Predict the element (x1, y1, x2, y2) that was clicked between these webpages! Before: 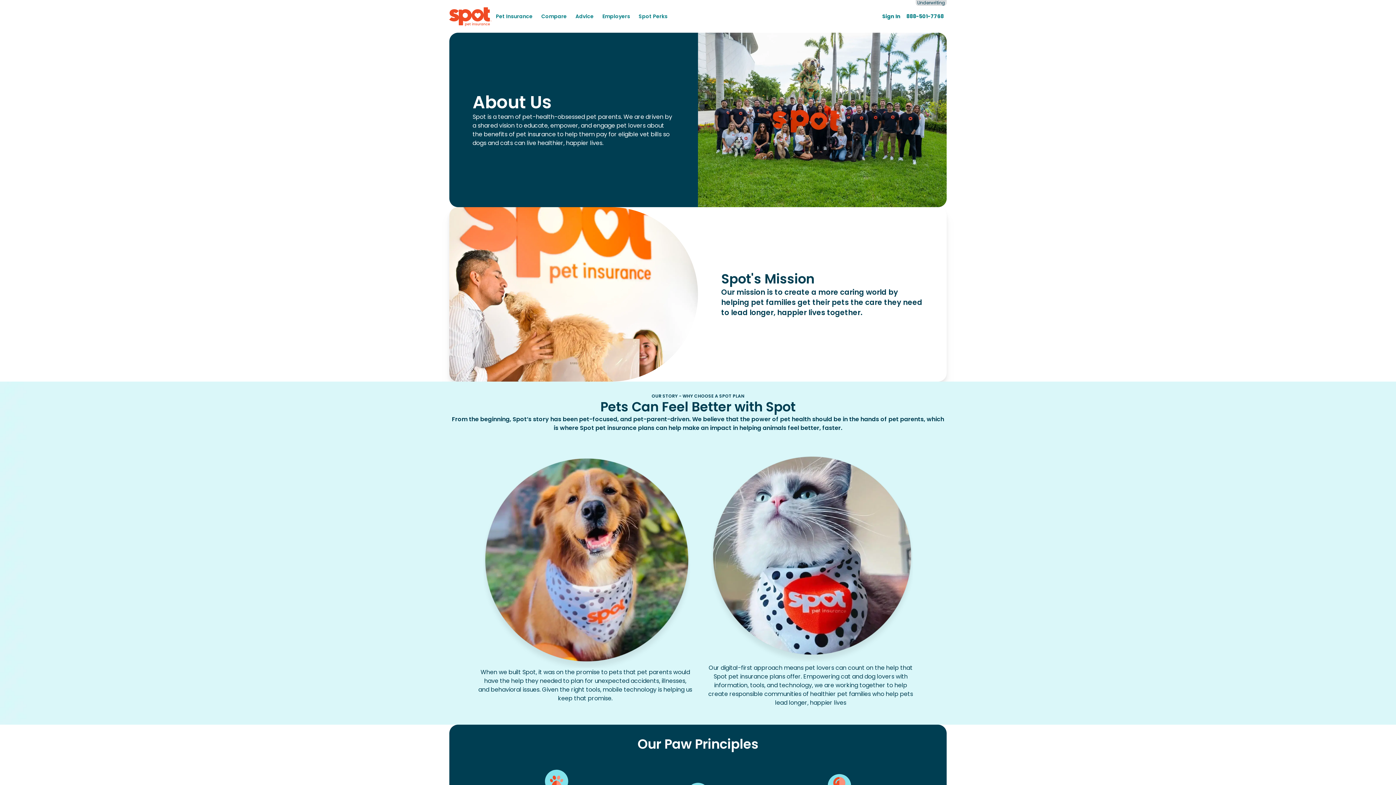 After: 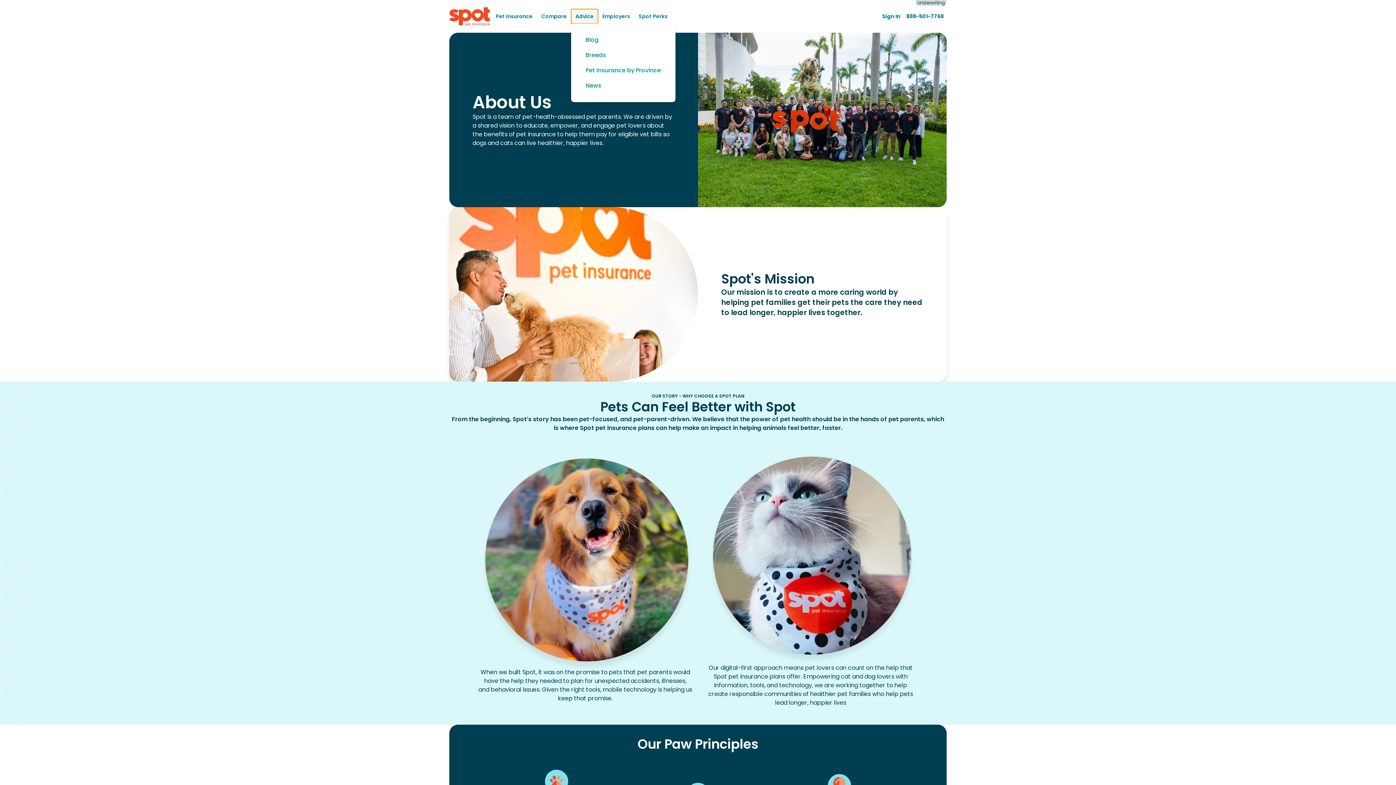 Action: label: Advice bbox: (571, 8, 598, 23)